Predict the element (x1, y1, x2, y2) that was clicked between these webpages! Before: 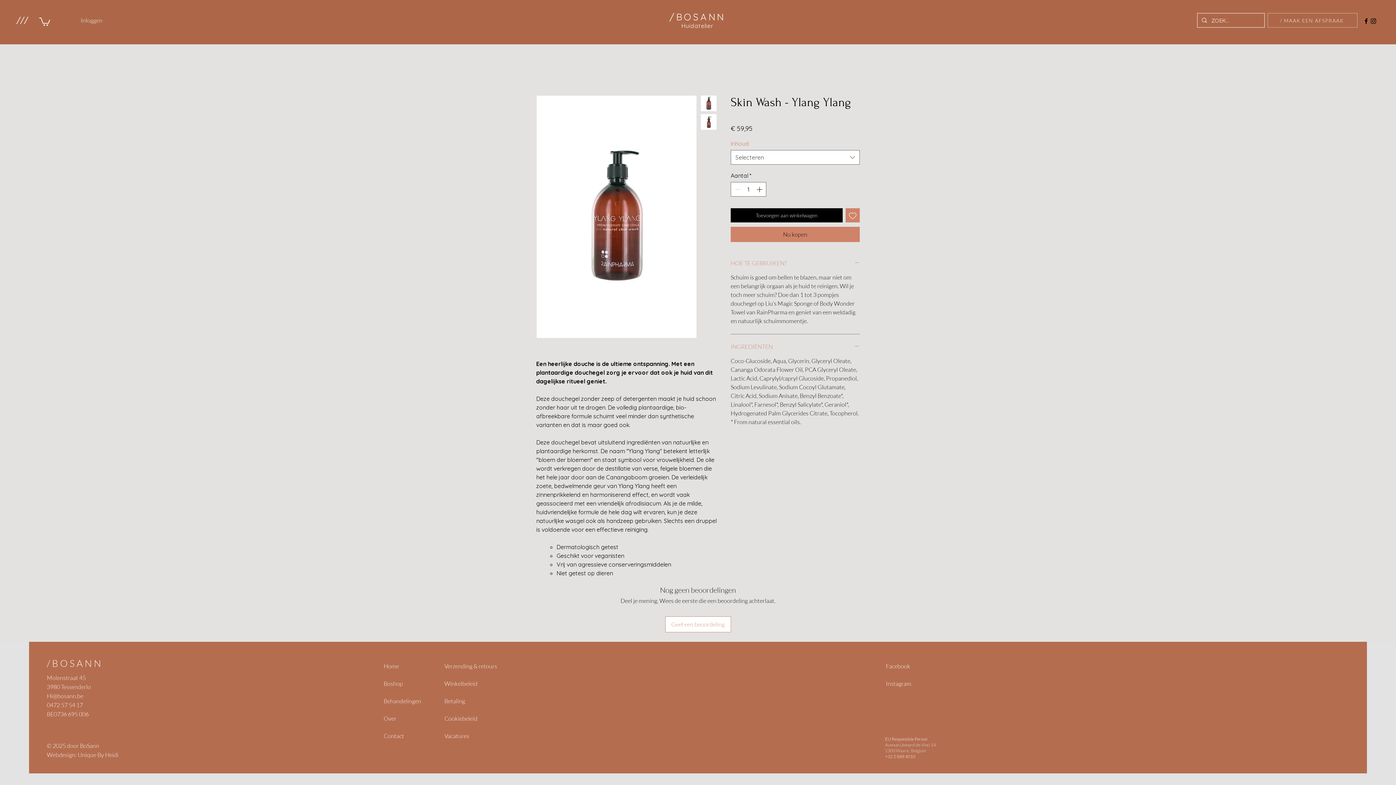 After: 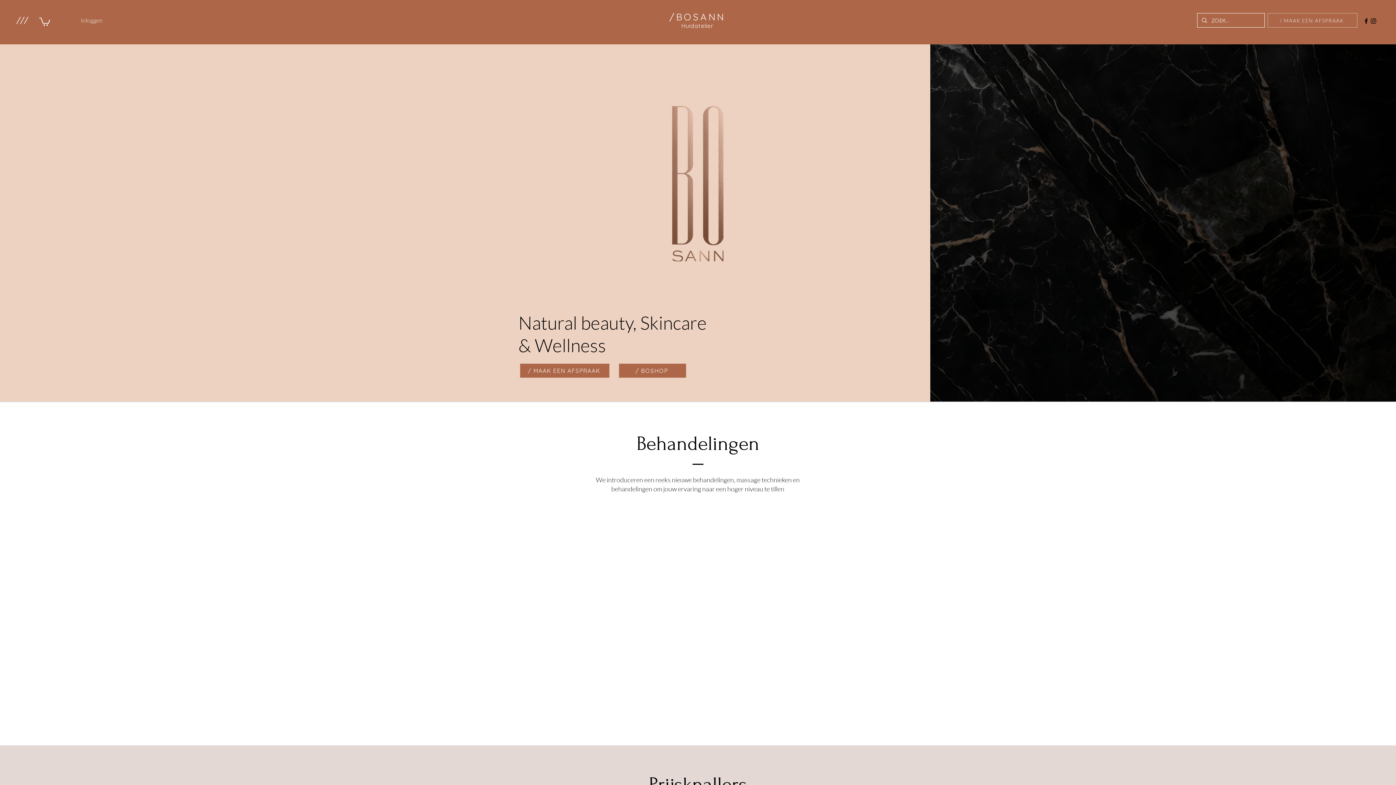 Action: label: Over bbox: (383, 715, 396, 722)